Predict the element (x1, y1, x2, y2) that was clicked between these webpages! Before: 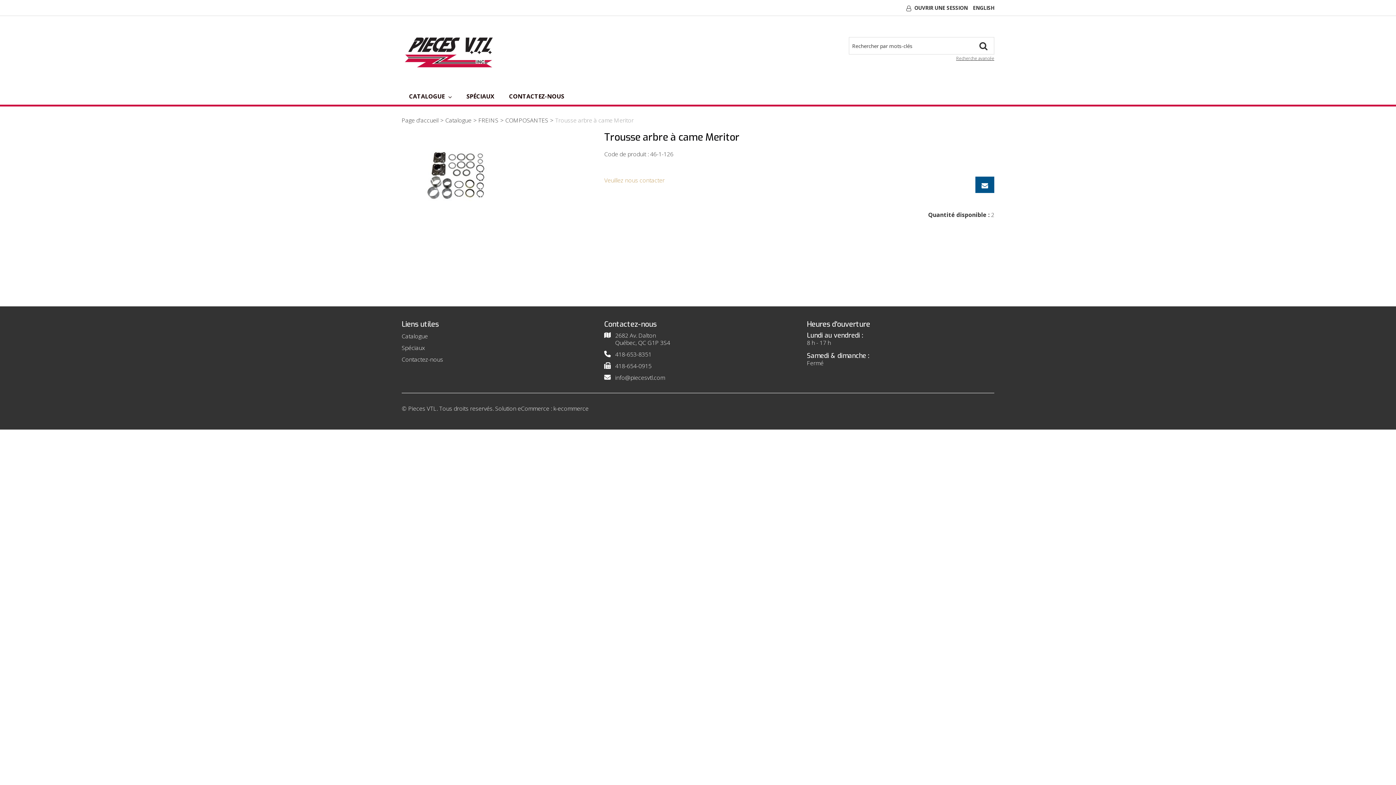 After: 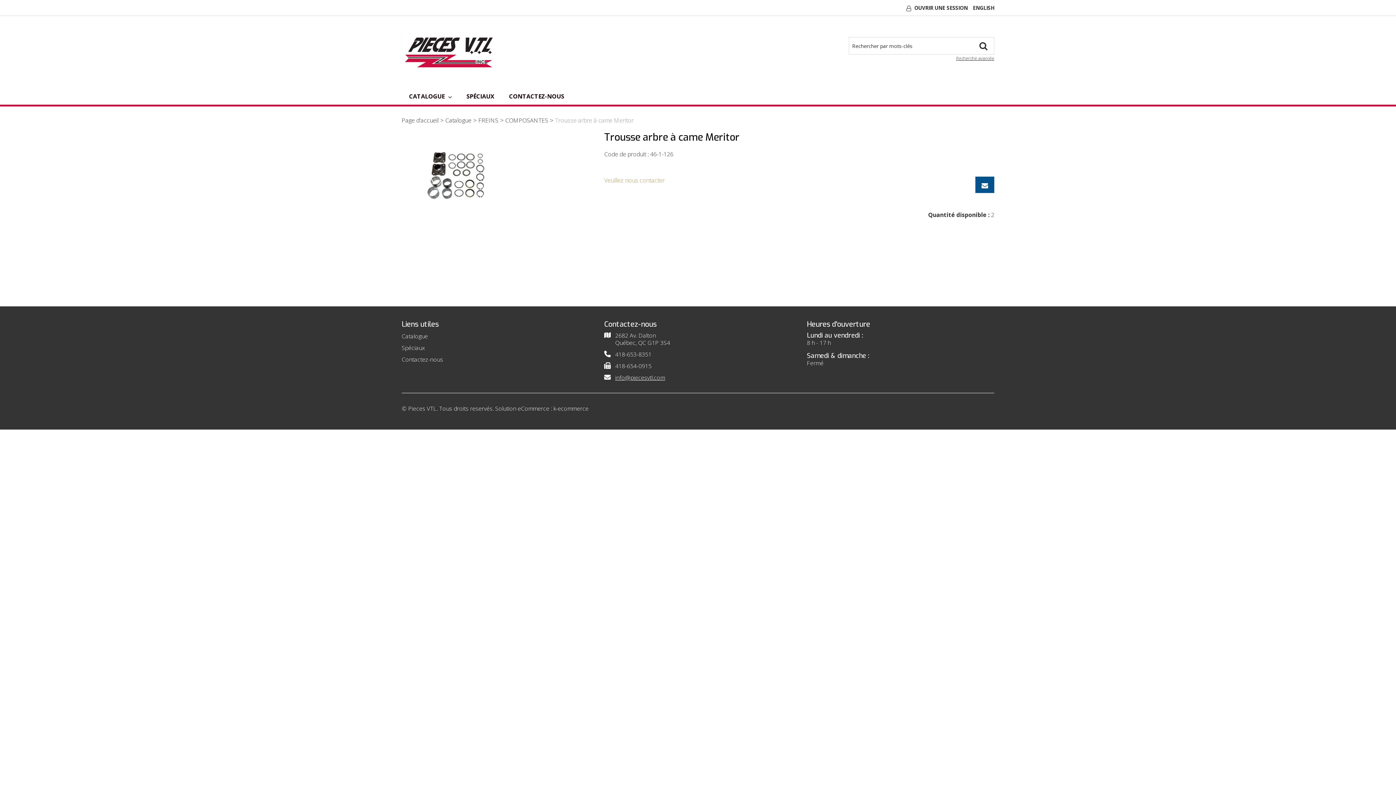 Action: bbox: (615, 373, 665, 381) label: info@piecesvtl.com